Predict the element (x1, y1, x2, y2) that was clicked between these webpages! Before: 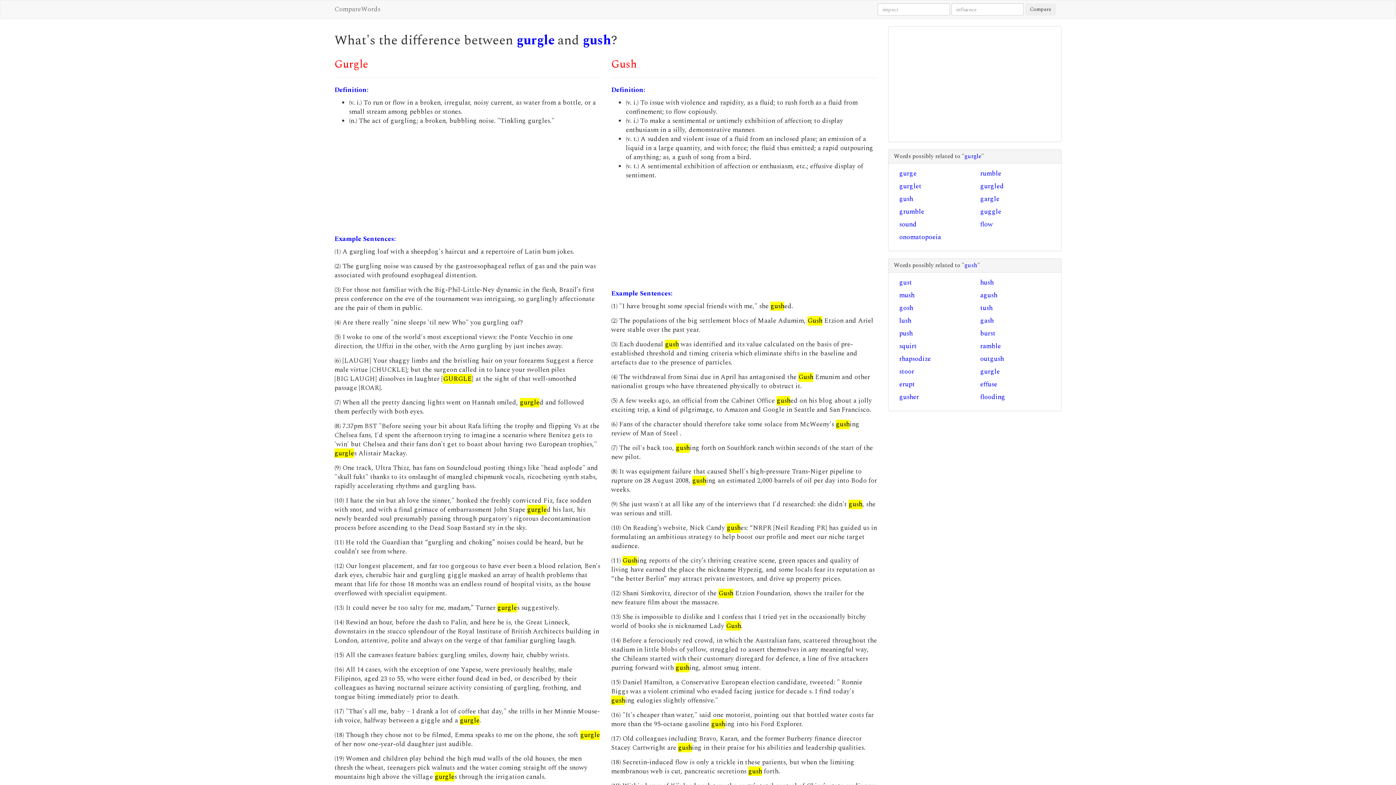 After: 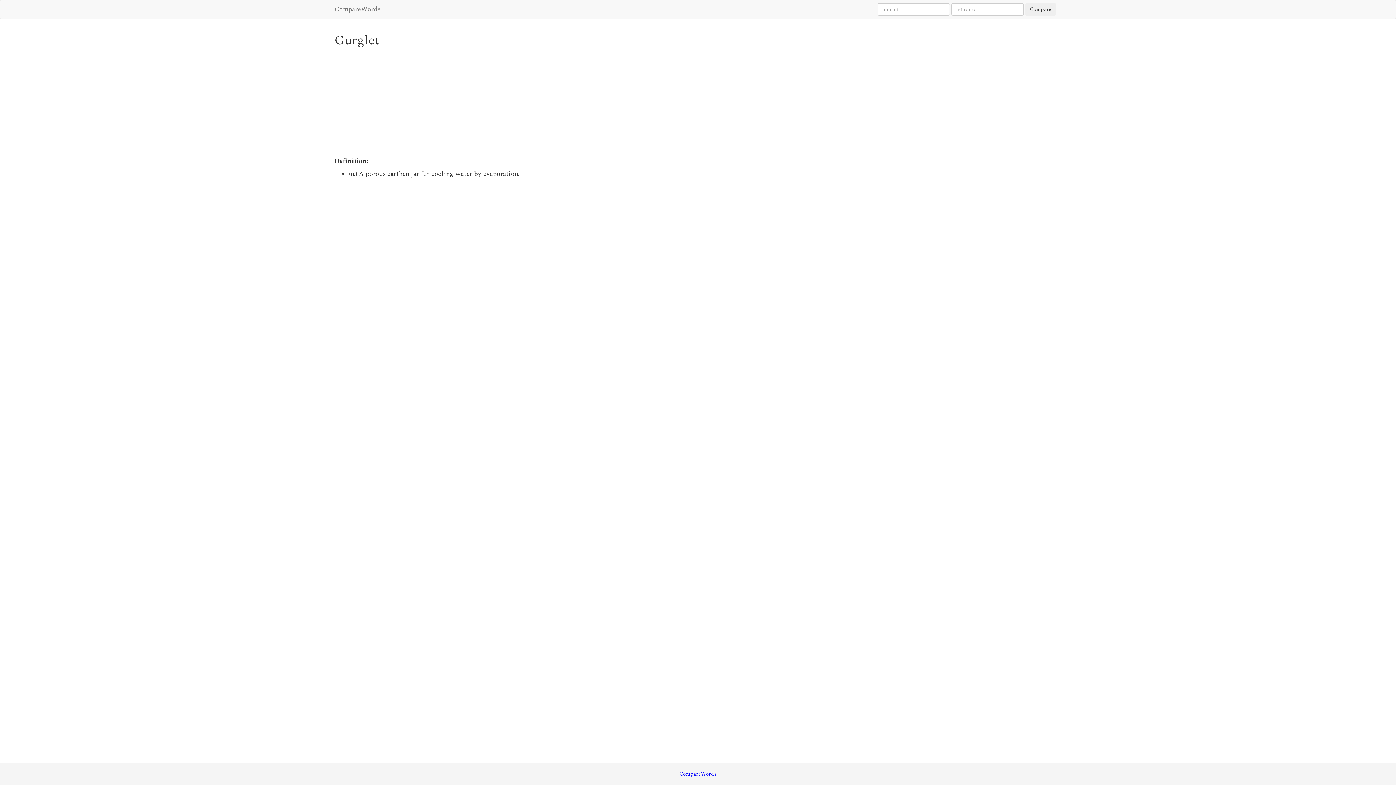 Action: label: gurglet bbox: (899, 181, 921, 191)